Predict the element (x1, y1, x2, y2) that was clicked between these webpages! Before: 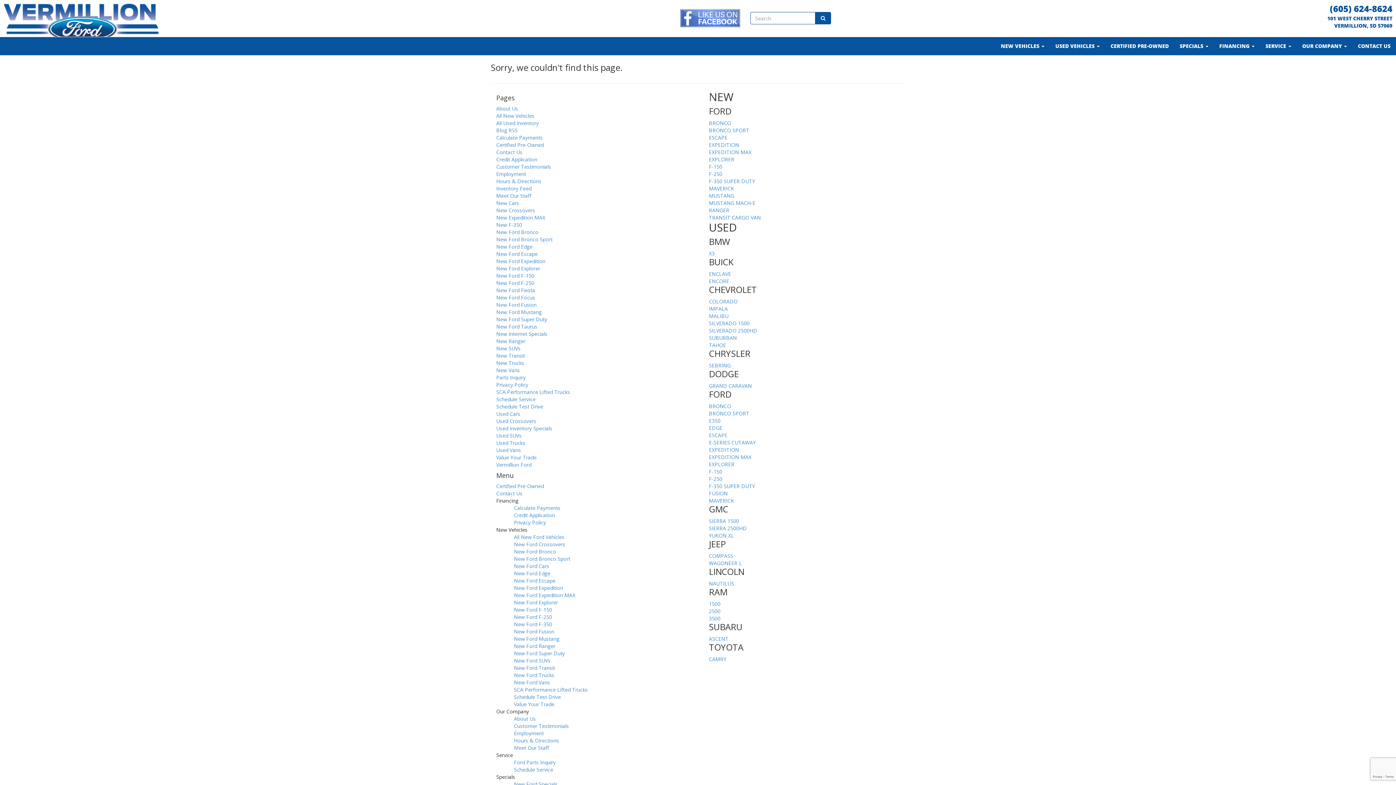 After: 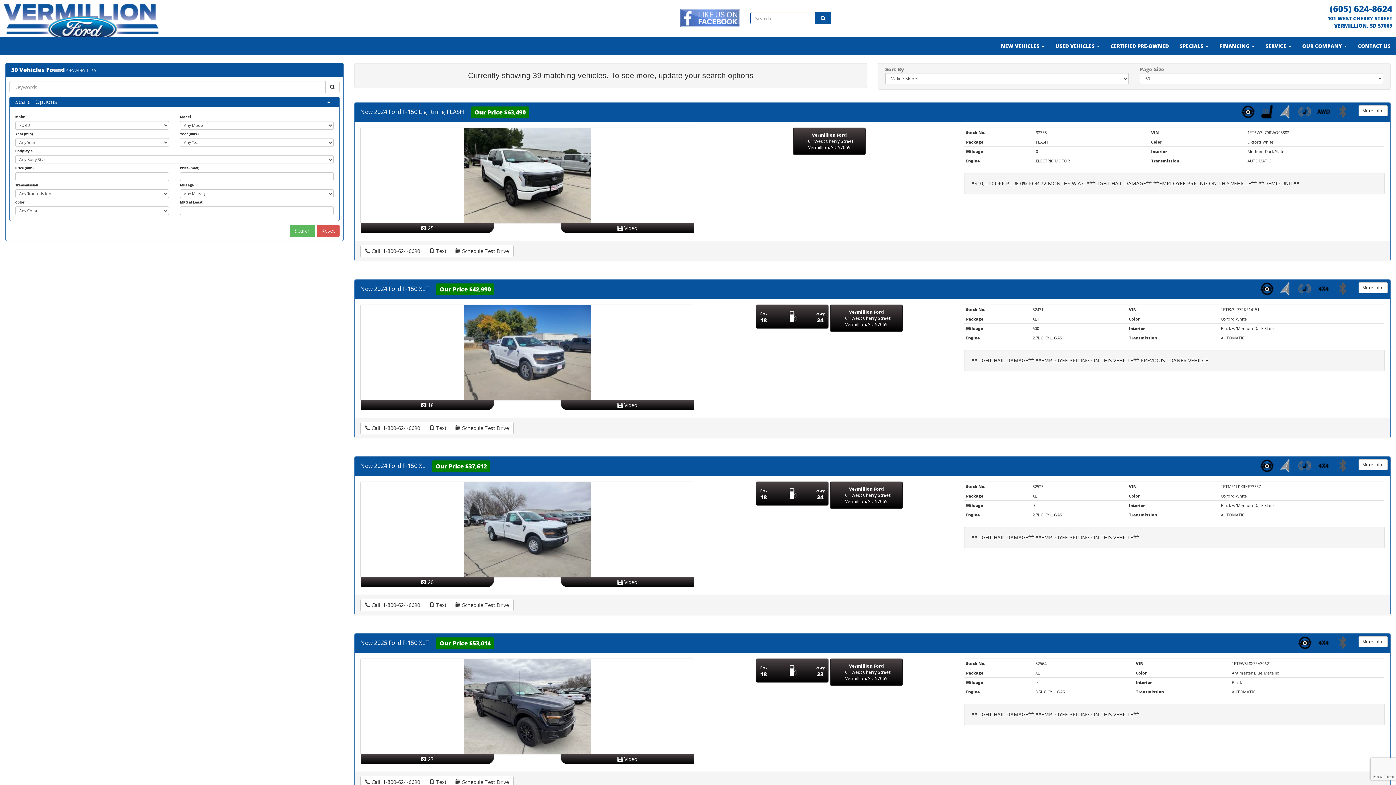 Action: bbox: (496, 359, 524, 366) label: New Trucks